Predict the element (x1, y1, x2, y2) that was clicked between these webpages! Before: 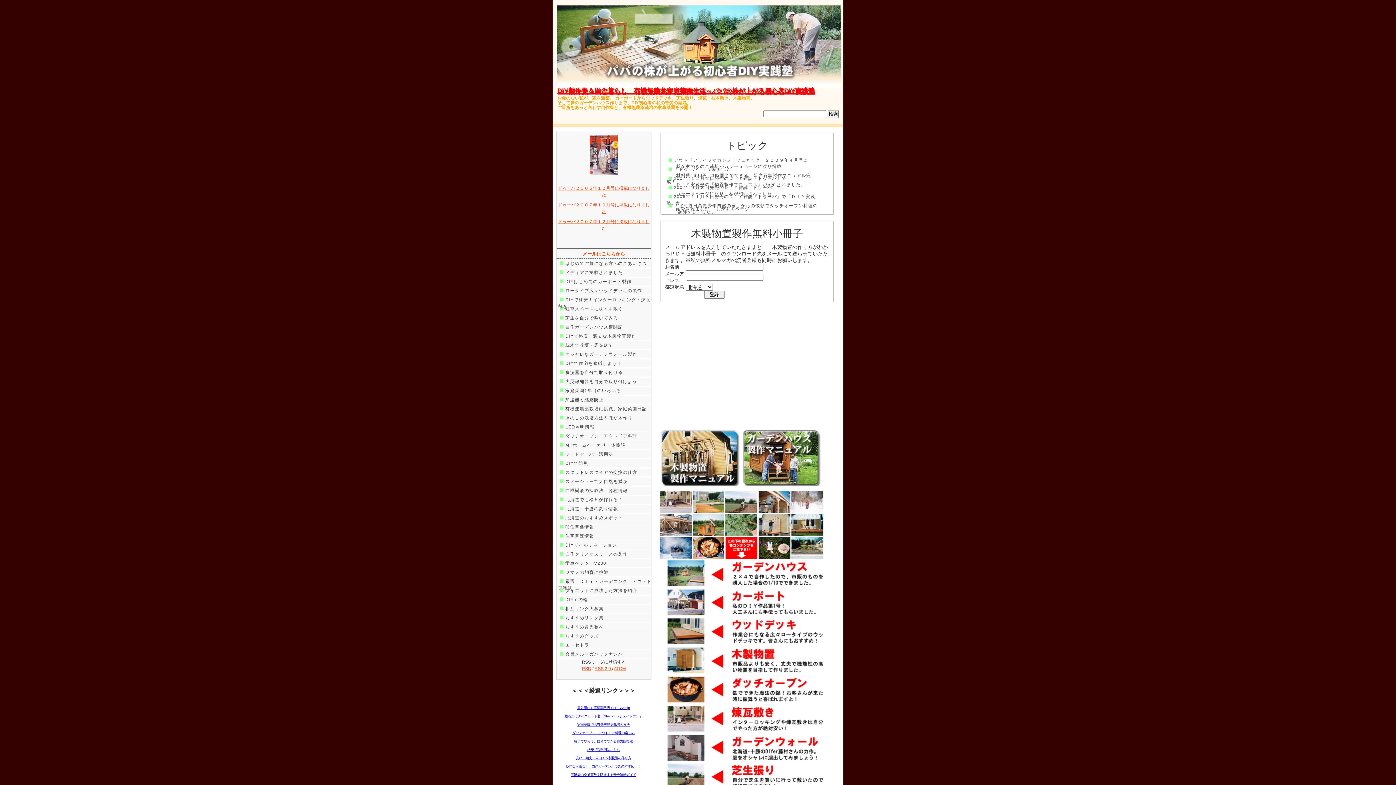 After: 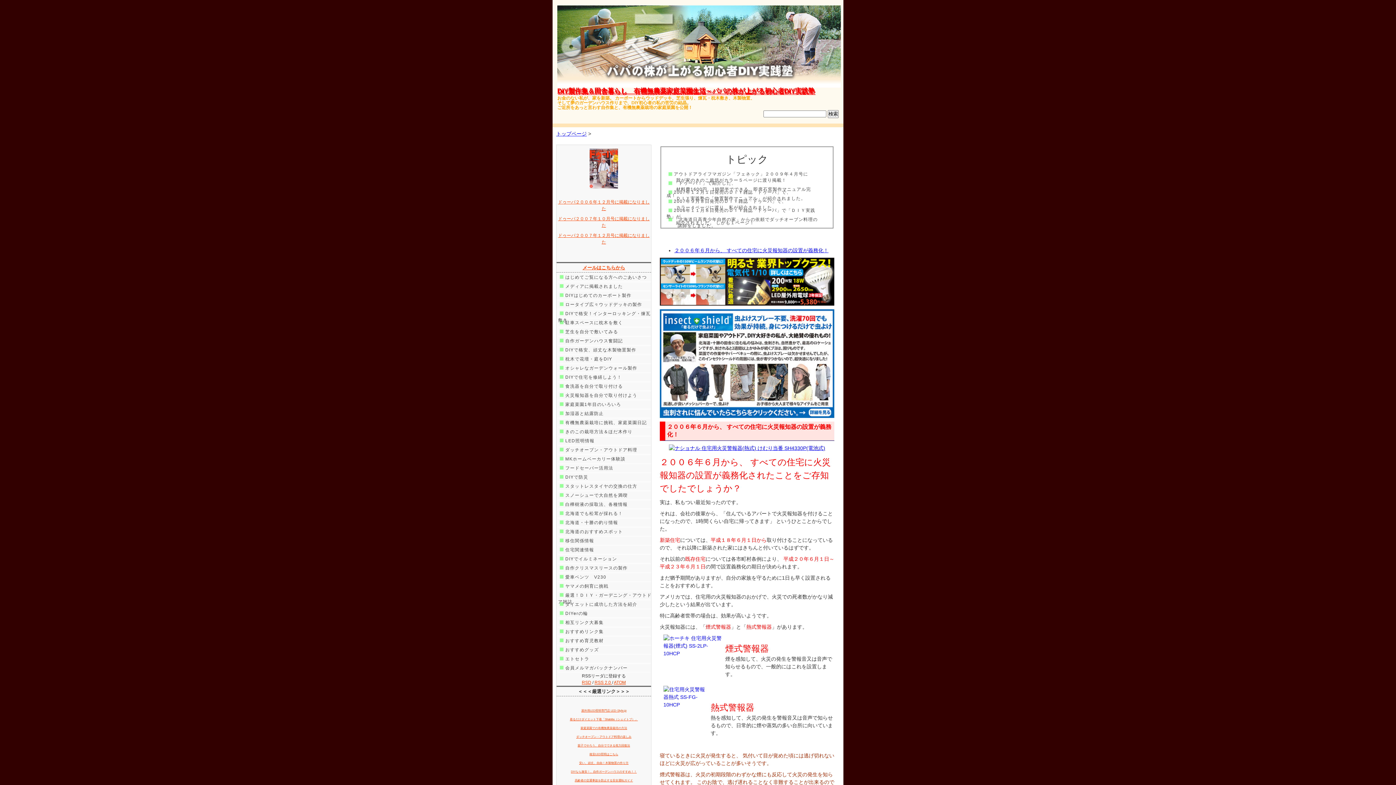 Action: bbox: (557, 377, 653, 386) label: 火災報知器を自分で取り付けよう